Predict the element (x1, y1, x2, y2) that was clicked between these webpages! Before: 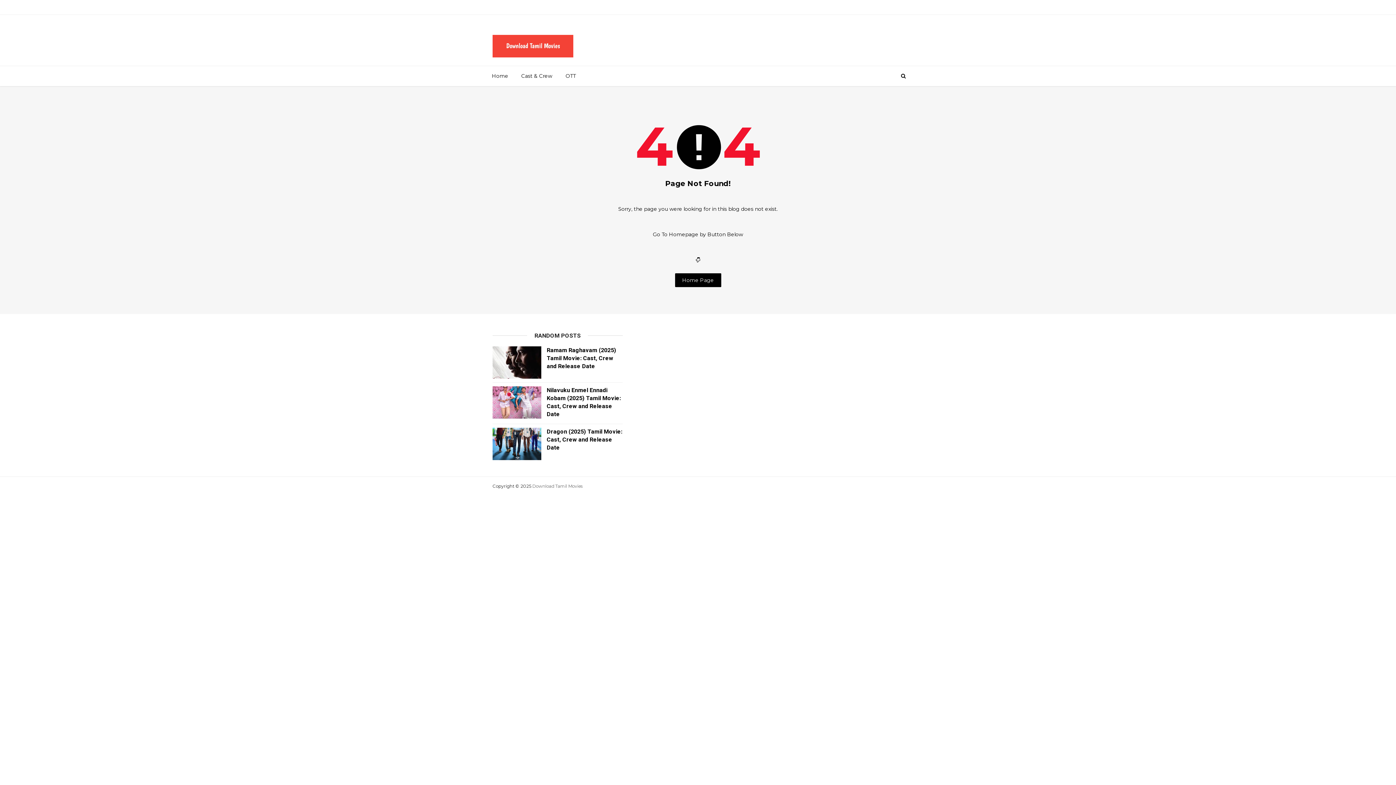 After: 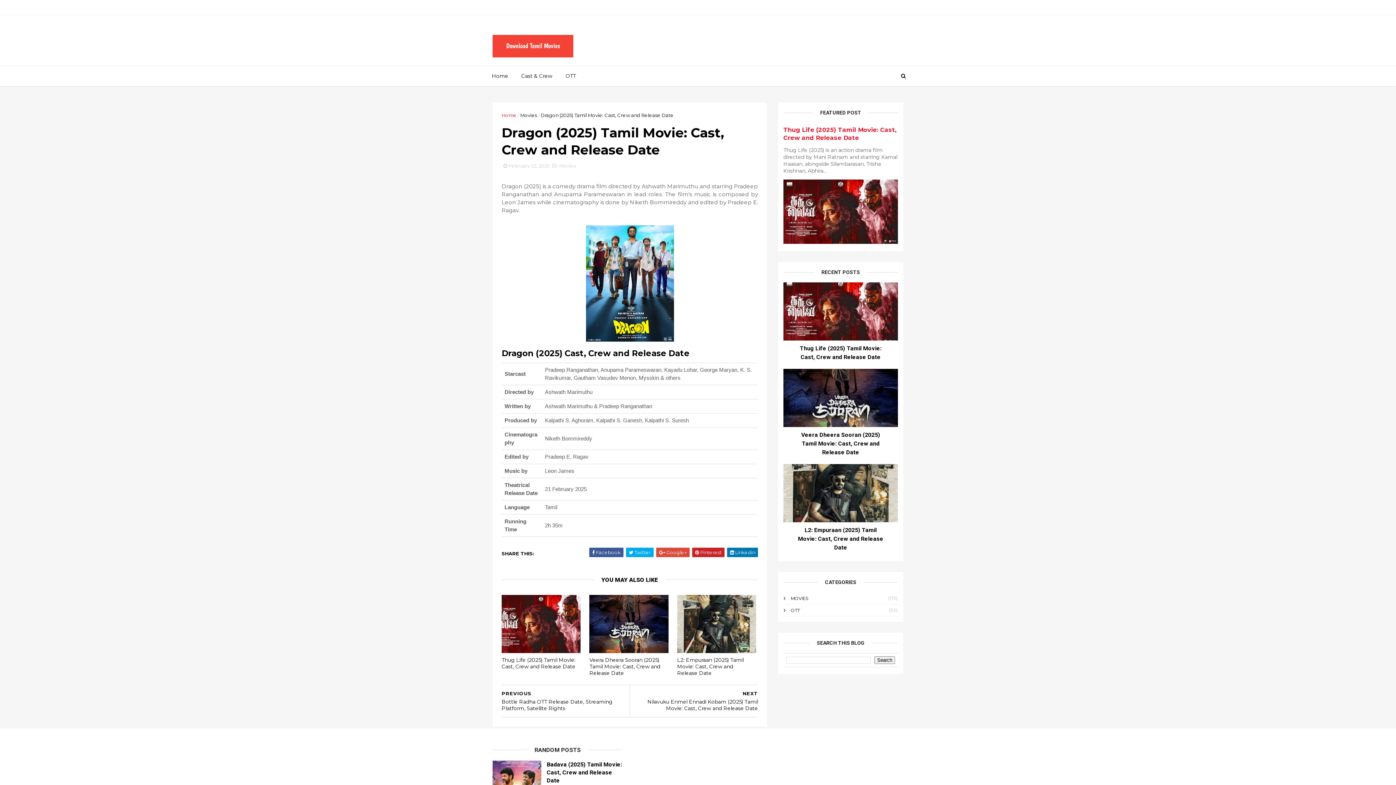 Action: bbox: (546, 428, 622, 451) label: Dragon (2025) Tamil Movie: Cast, Crew and Release Date